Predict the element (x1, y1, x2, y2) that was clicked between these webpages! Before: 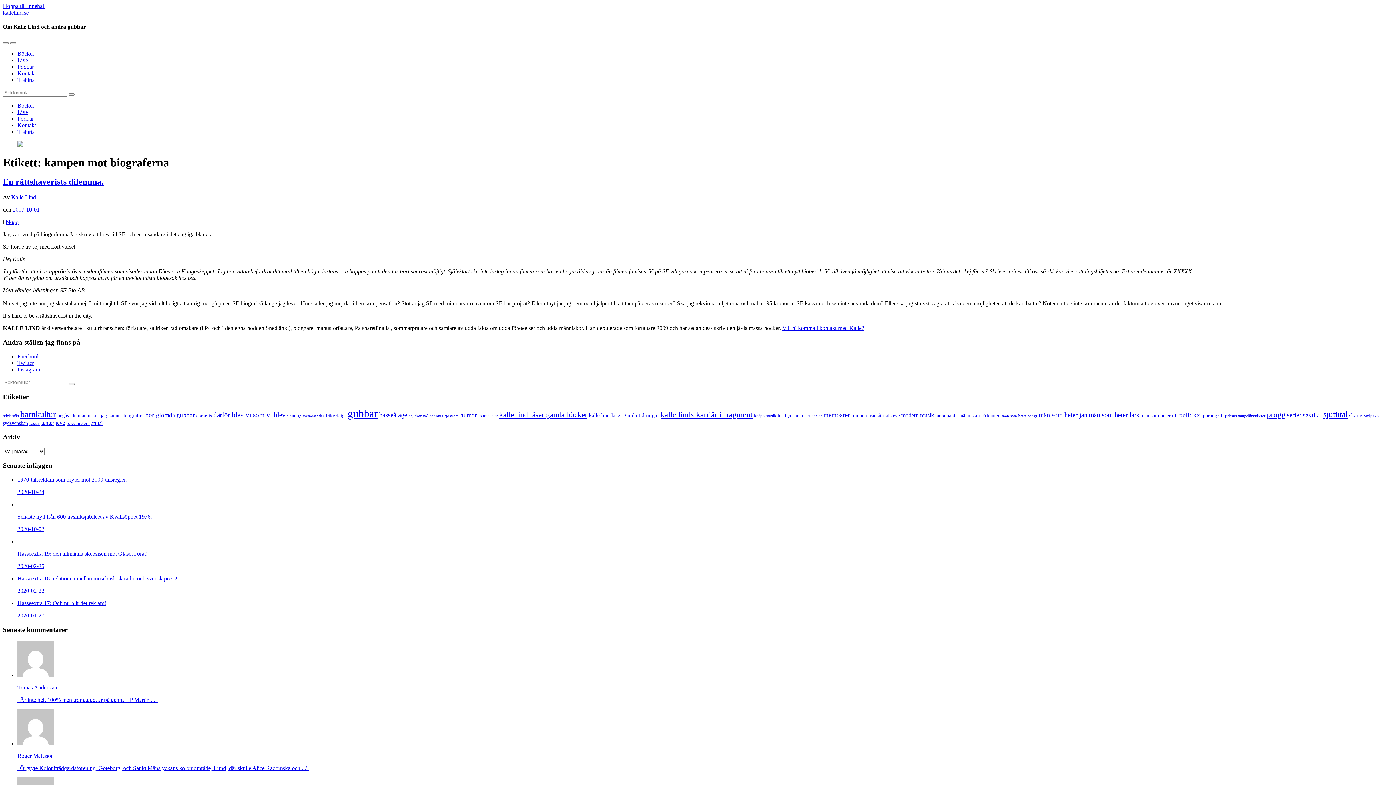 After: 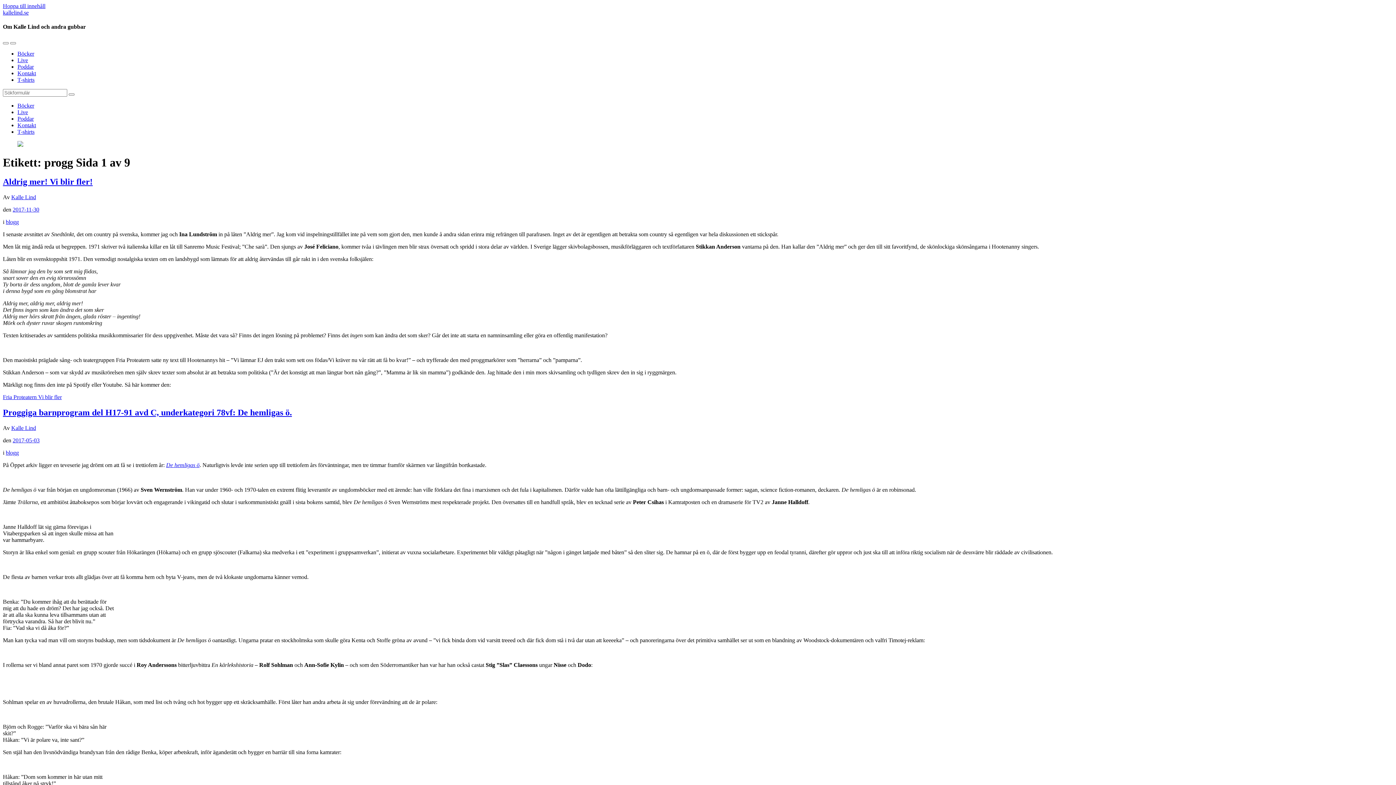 Action: label: progg (87 objekt) bbox: (1267, 410, 1285, 419)